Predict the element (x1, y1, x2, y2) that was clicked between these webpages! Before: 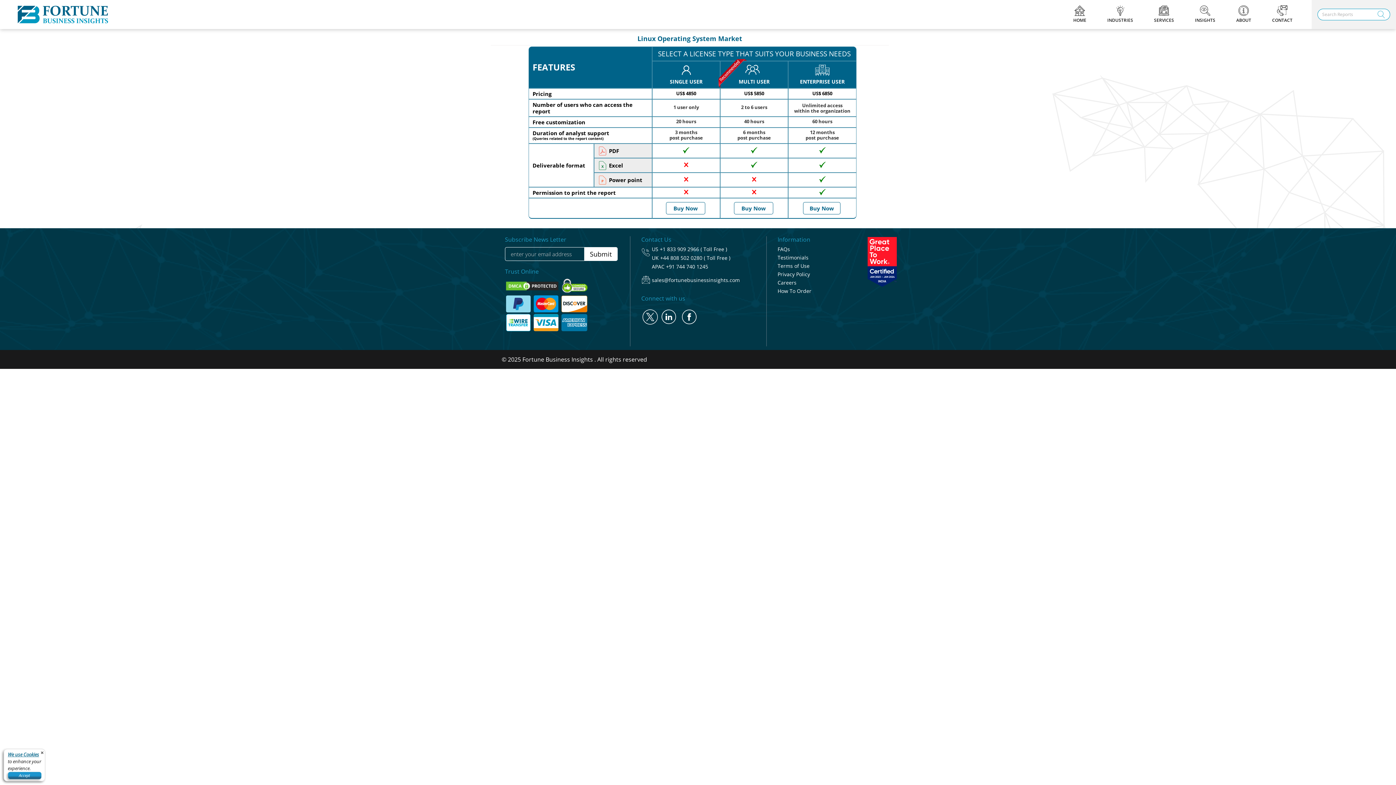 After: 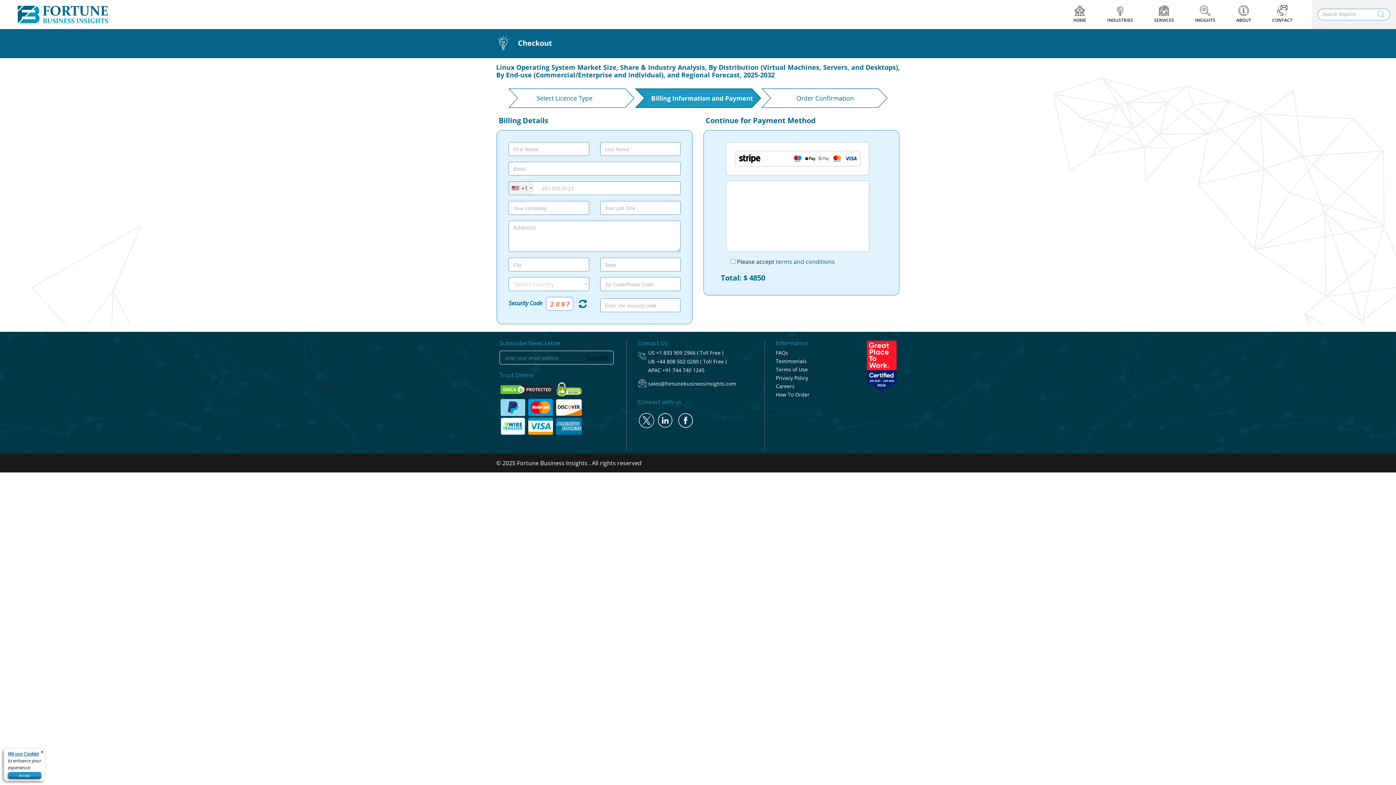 Action: label: Buy Now bbox: (666, 202, 705, 214)